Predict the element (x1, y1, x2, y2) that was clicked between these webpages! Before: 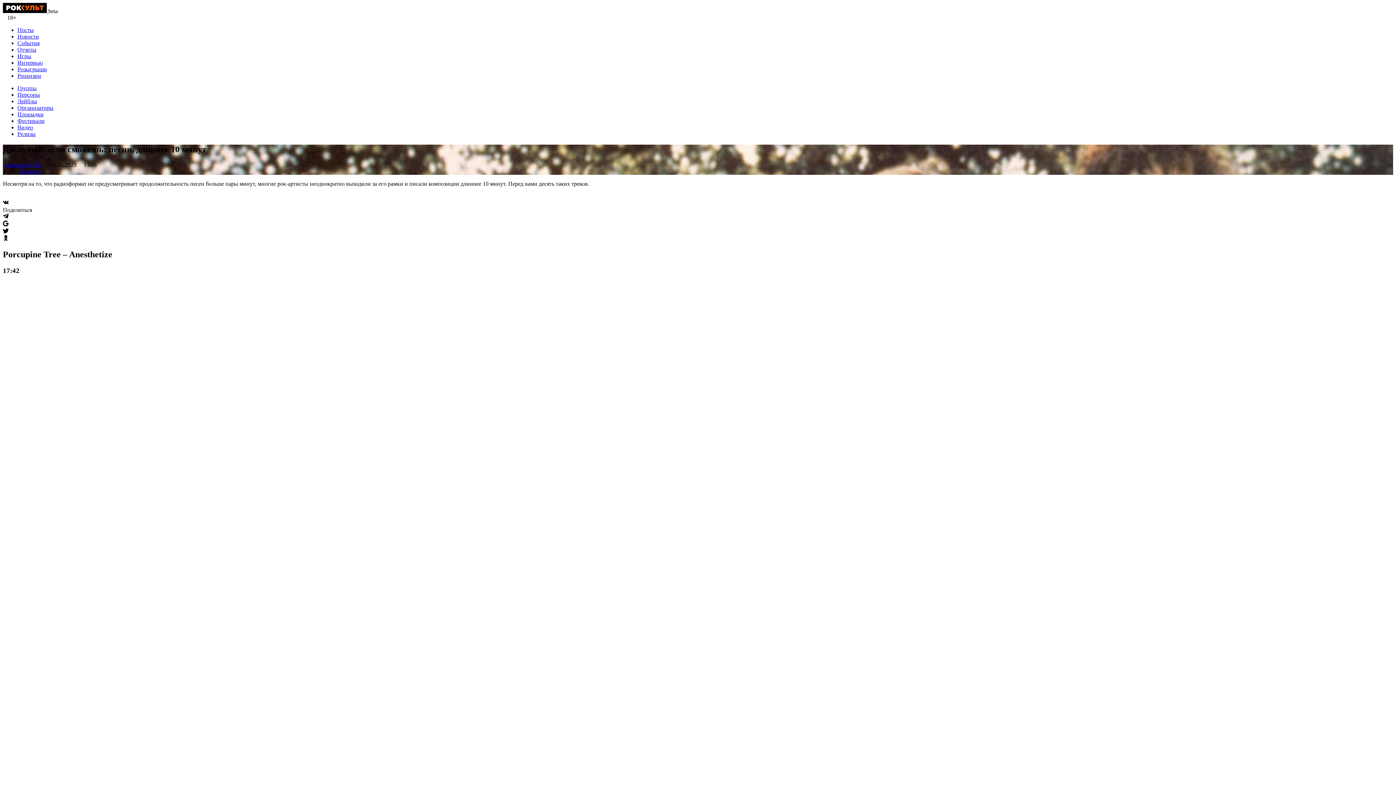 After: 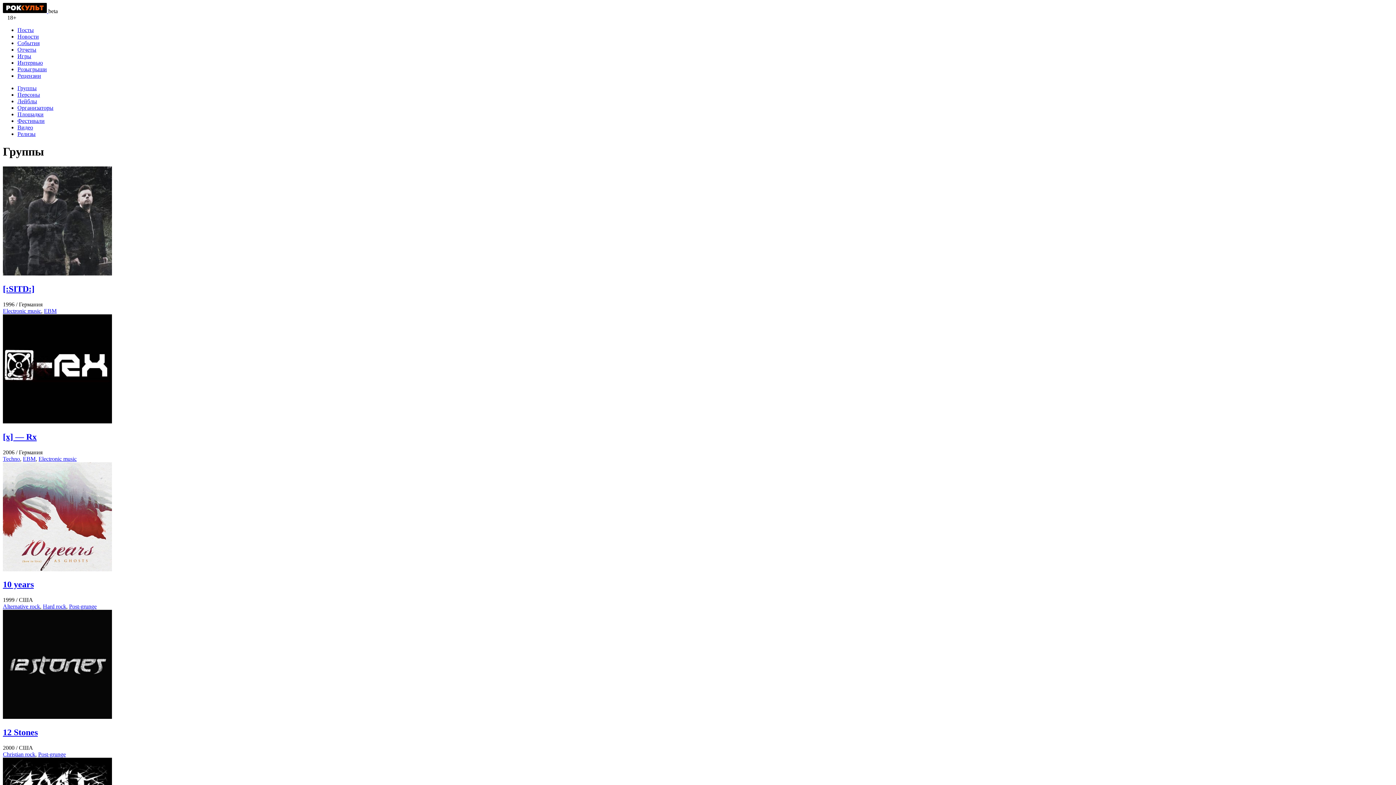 Action: bbox: (17, 85, 36, 91) label: Группы